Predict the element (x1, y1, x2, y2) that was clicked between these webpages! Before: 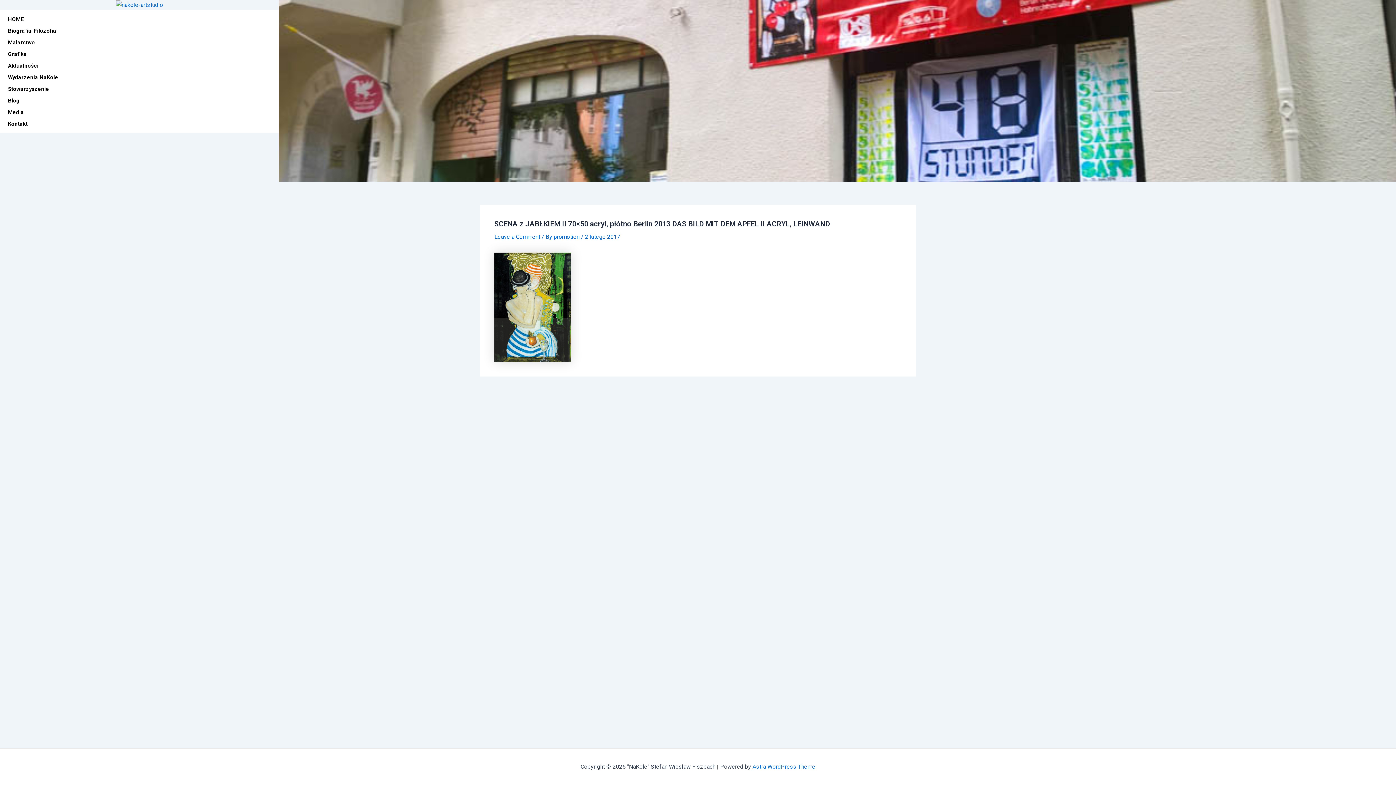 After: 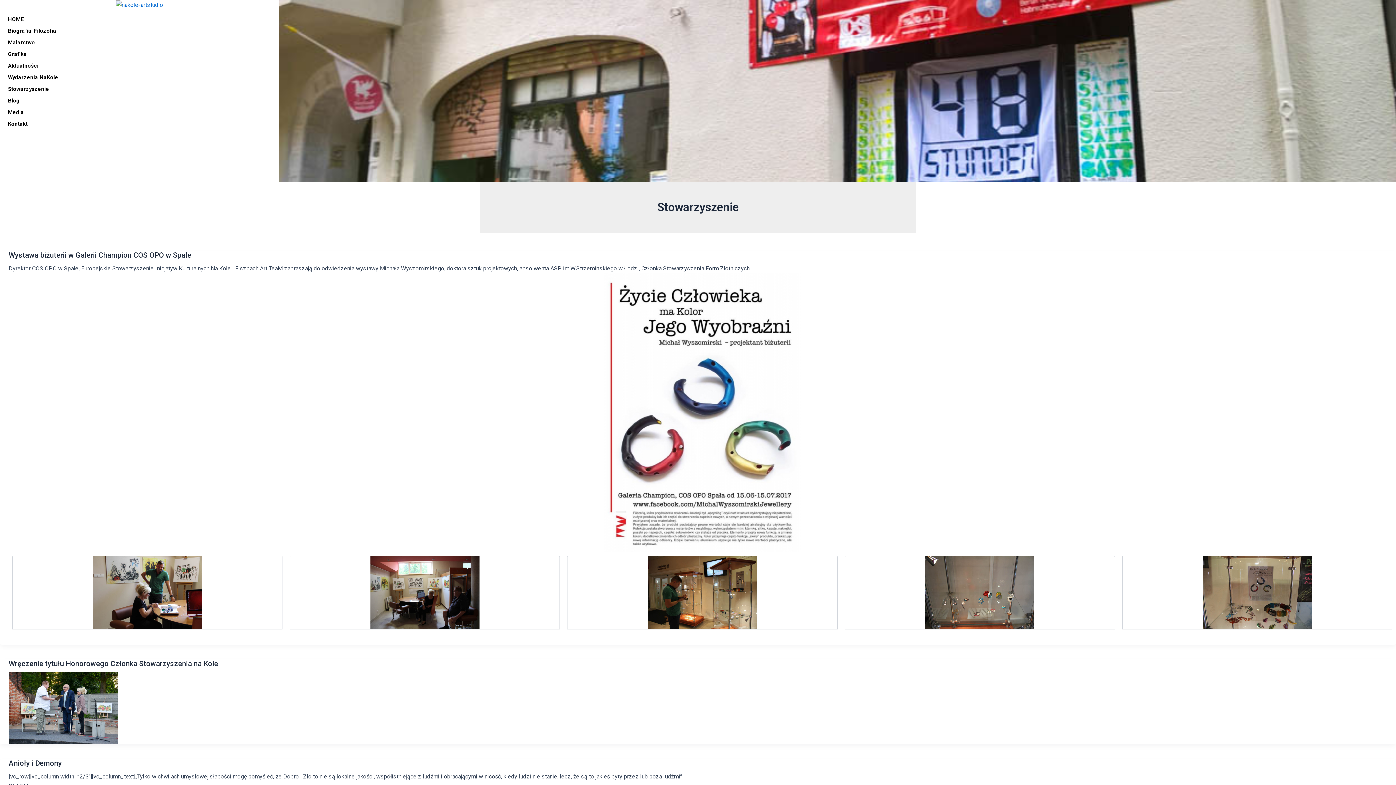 Action: bbox: (3, 83, 62, 94) label: Stowarzyszenie